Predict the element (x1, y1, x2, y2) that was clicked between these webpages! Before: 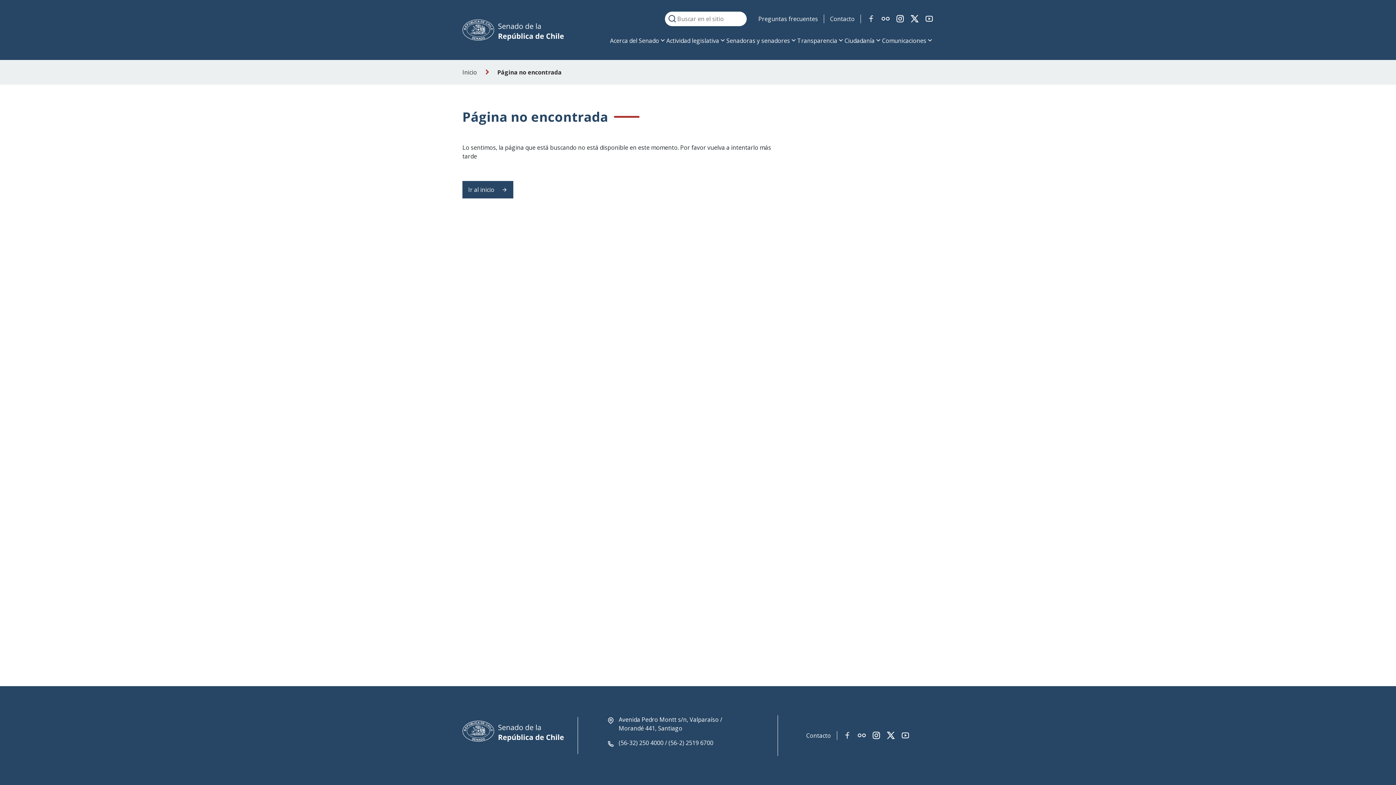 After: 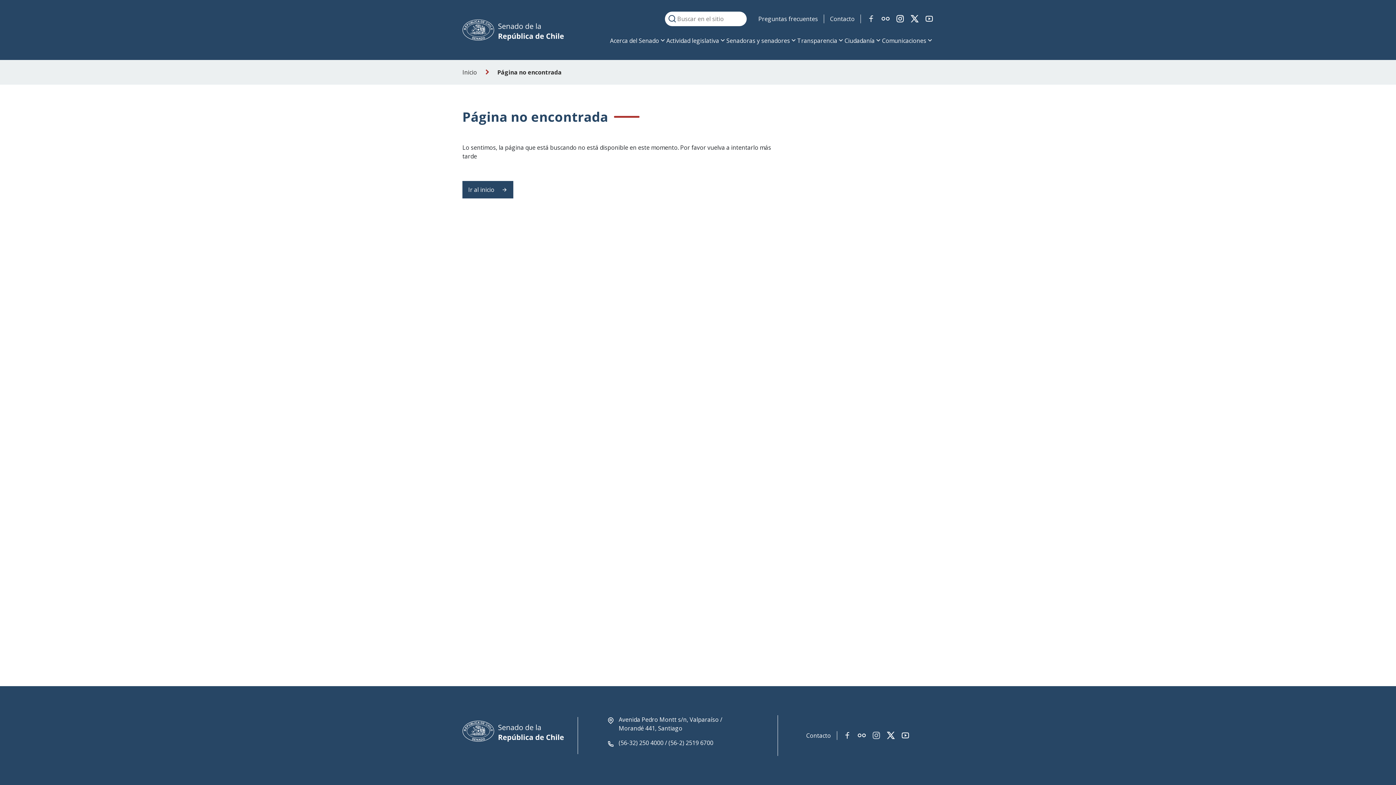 Action: bbox: (872, 731, 880, 740) label: Link red social instagram